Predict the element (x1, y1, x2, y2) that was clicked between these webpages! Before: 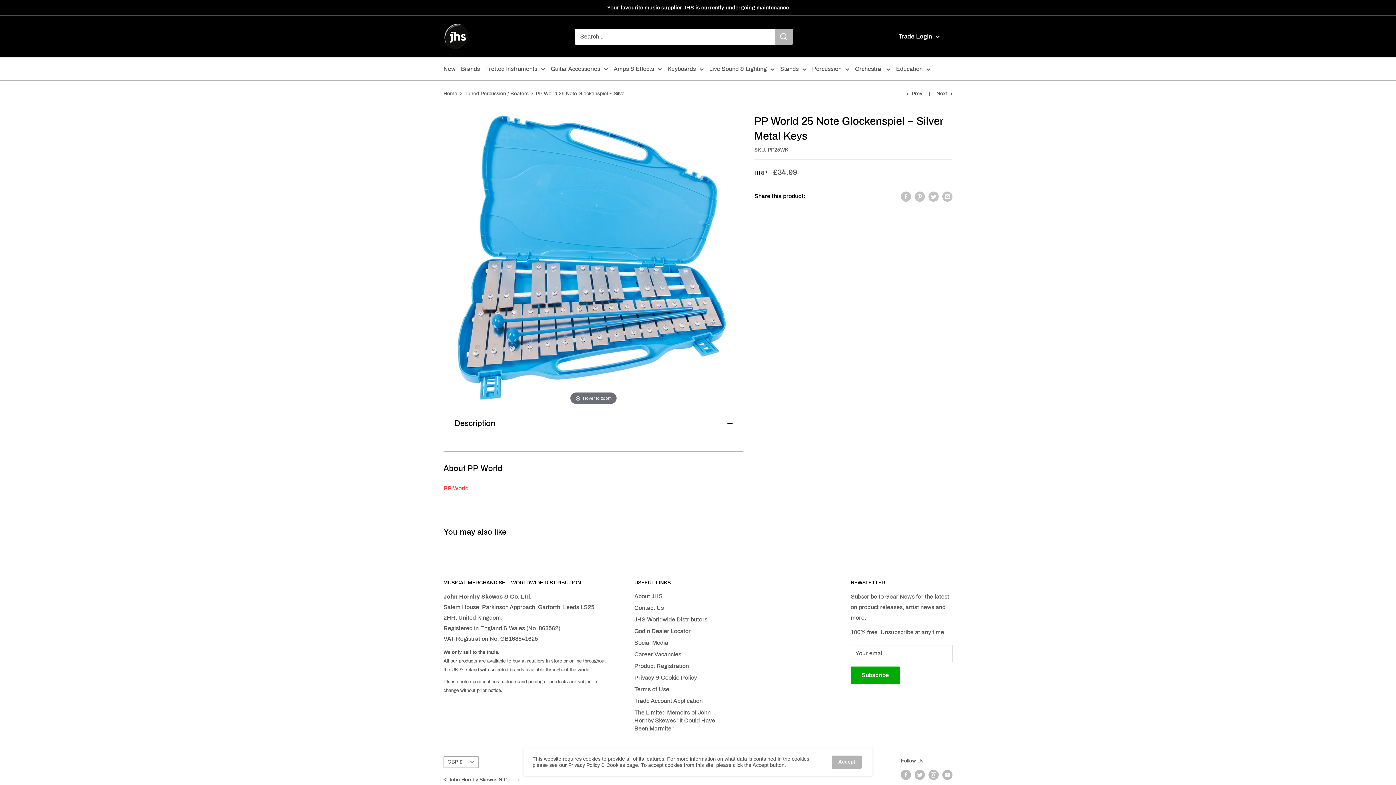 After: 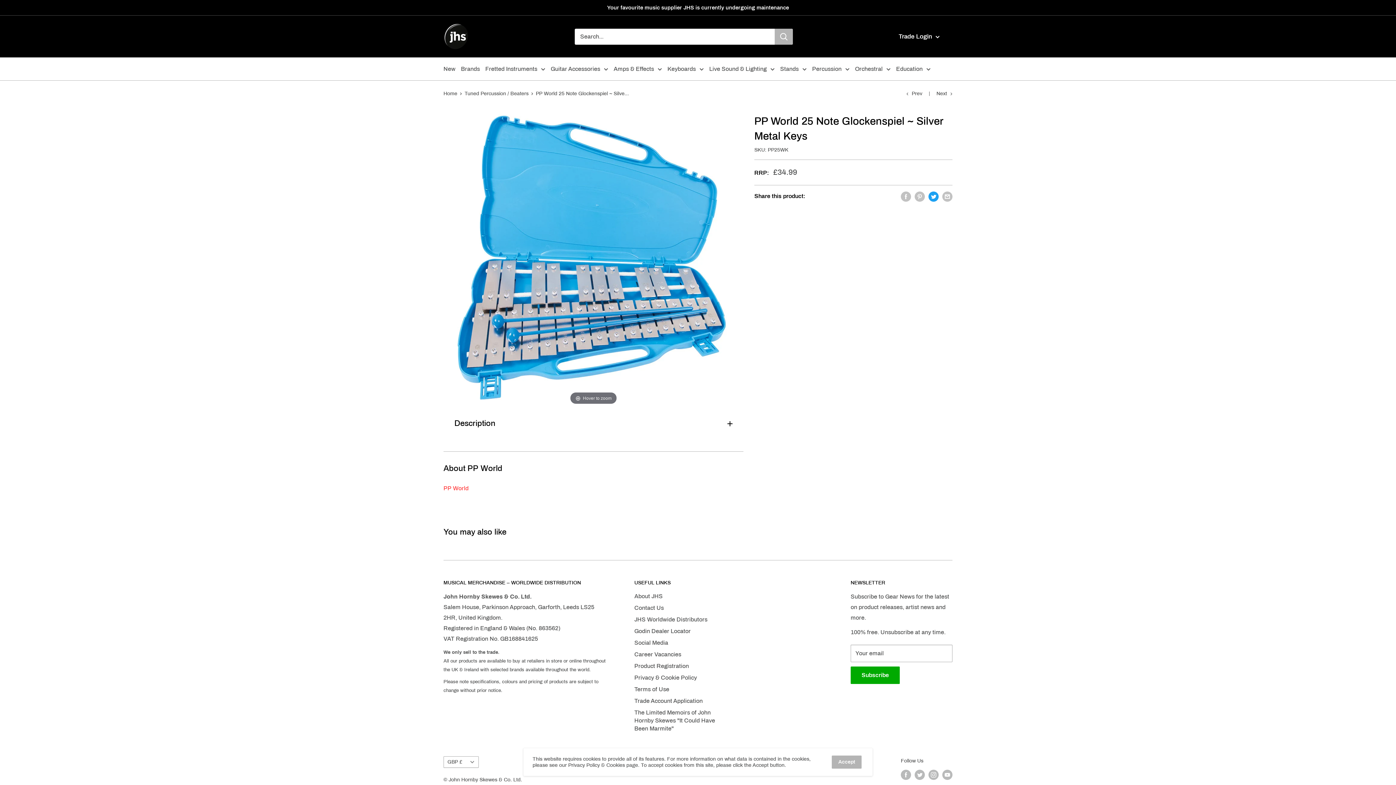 Action: bbox: (928, 190, 938, 201) label: Tweet on Twitter